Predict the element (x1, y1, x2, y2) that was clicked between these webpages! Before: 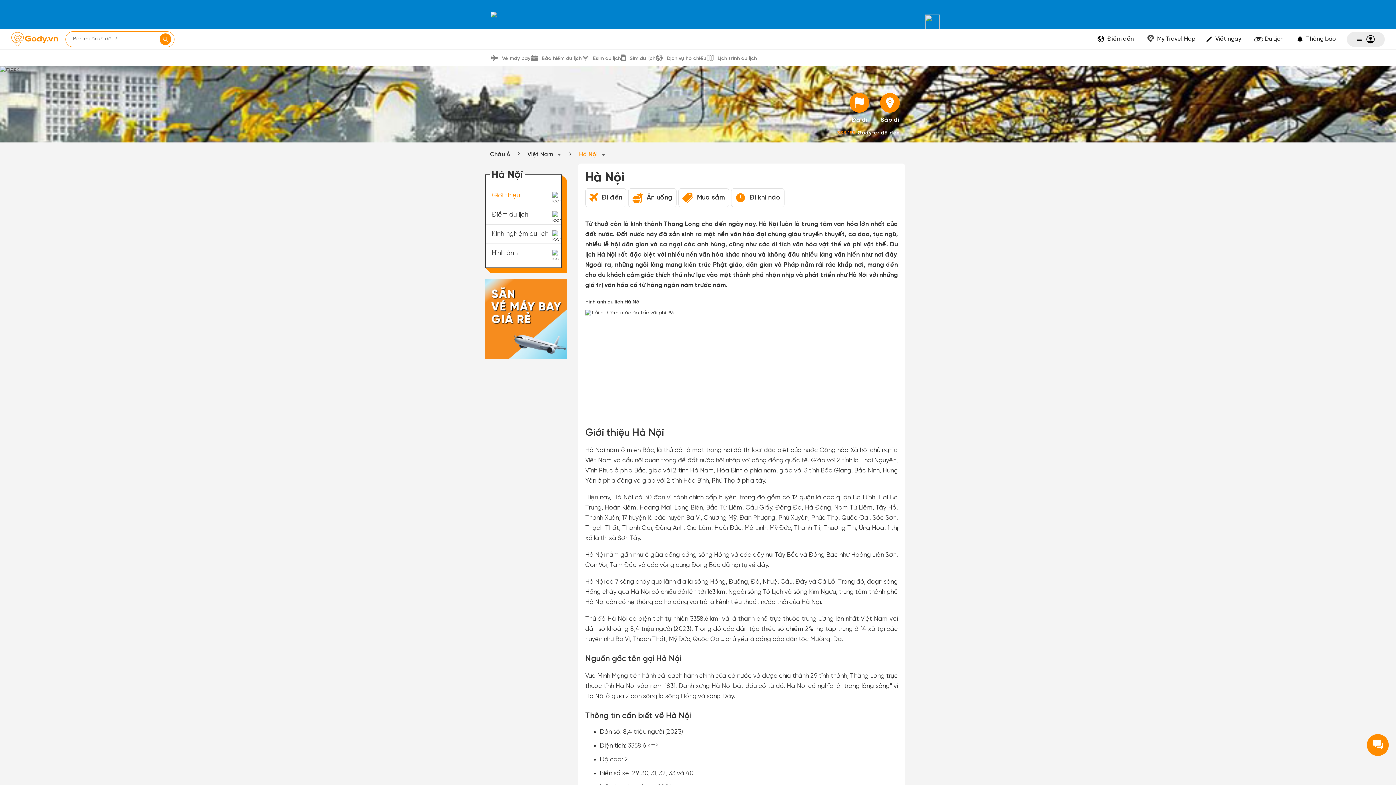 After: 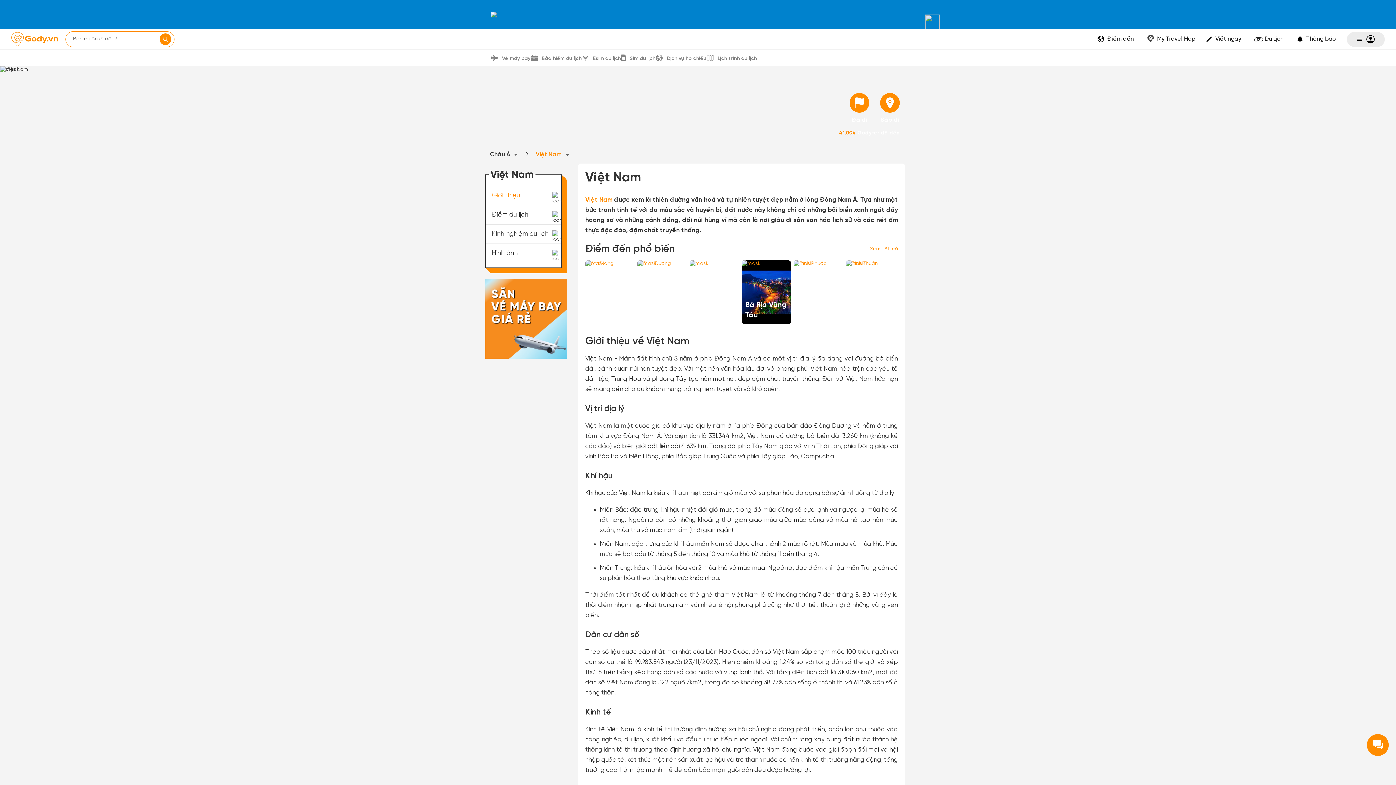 Action: label: Việt Nam  bbox: (527, 151, 554, 157)